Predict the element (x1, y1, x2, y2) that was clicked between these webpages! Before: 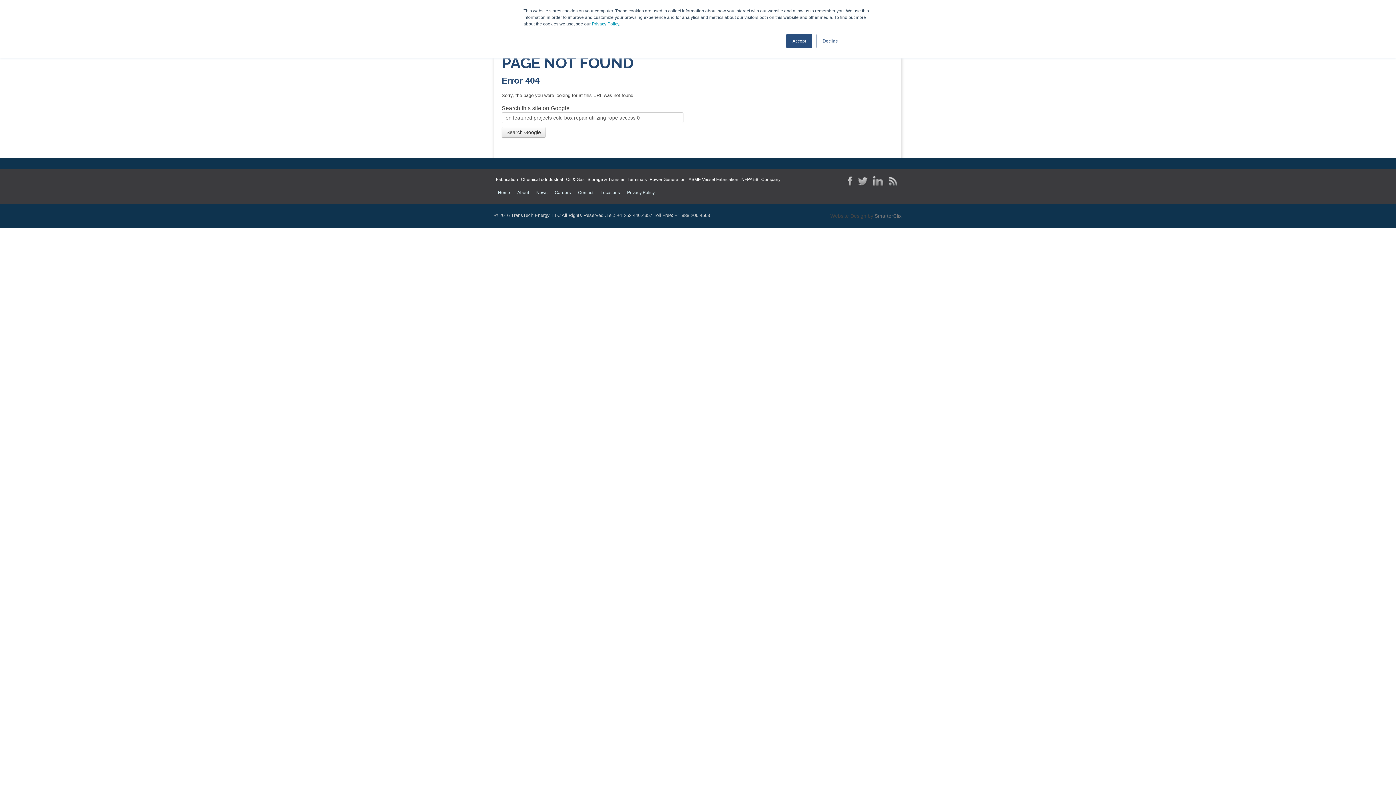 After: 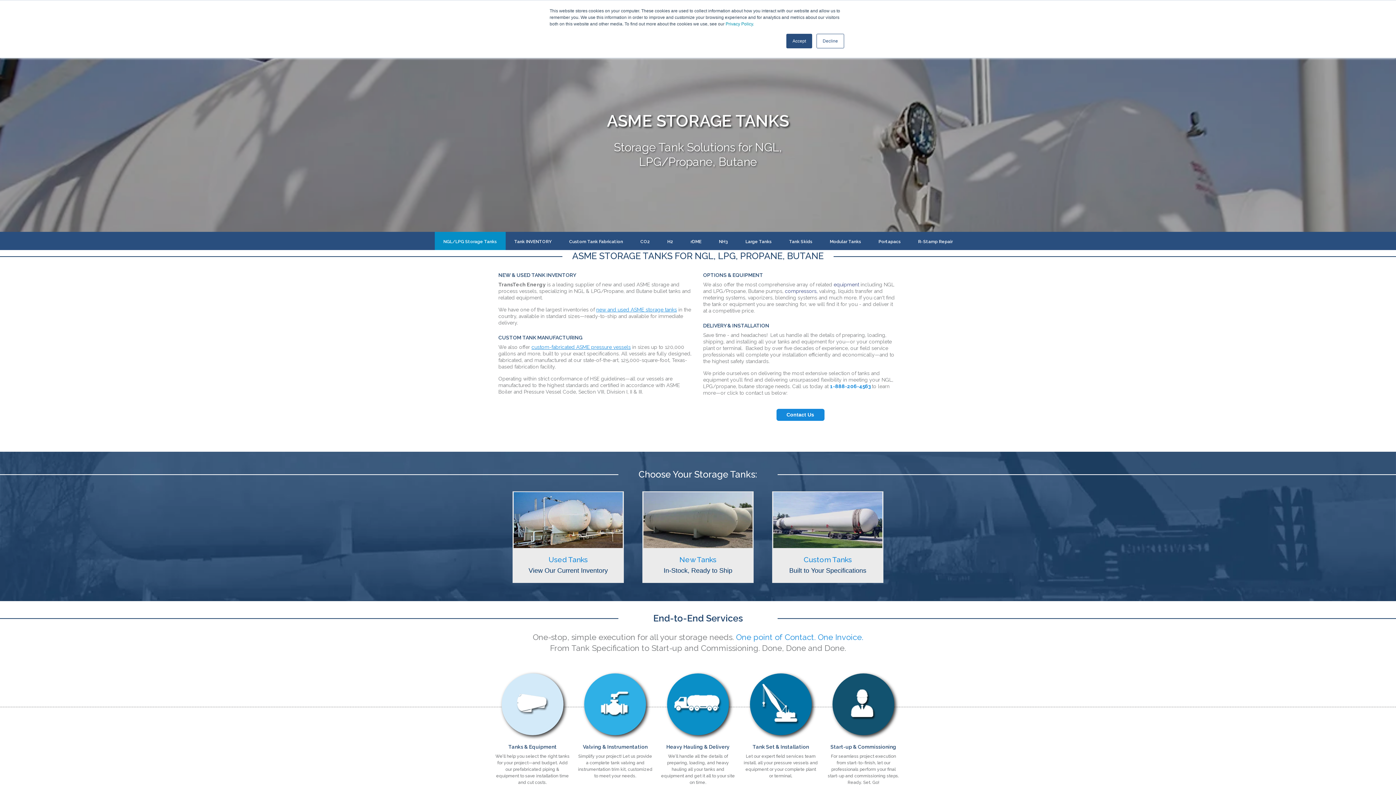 Action: bbox: (586, 173, 626, 185) label: Storage & Transfer